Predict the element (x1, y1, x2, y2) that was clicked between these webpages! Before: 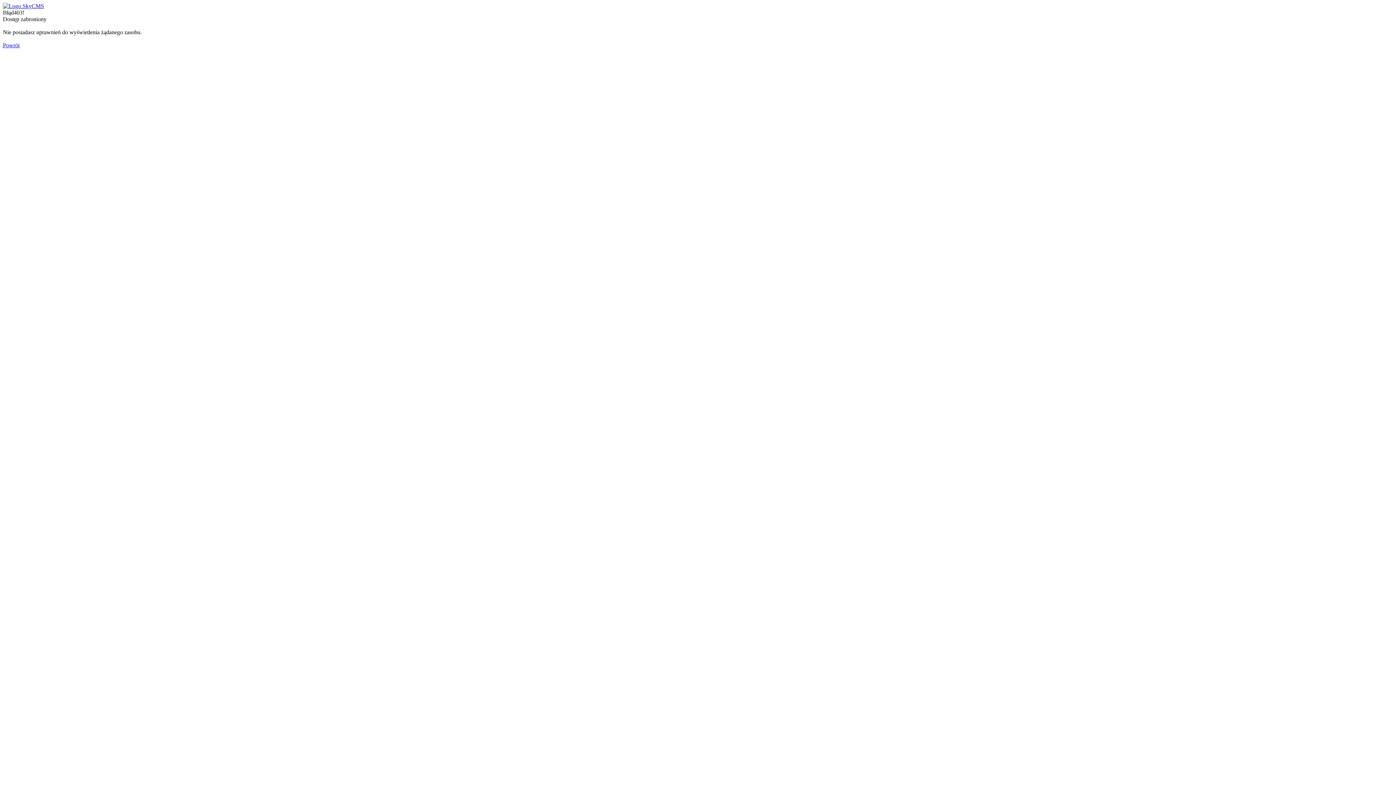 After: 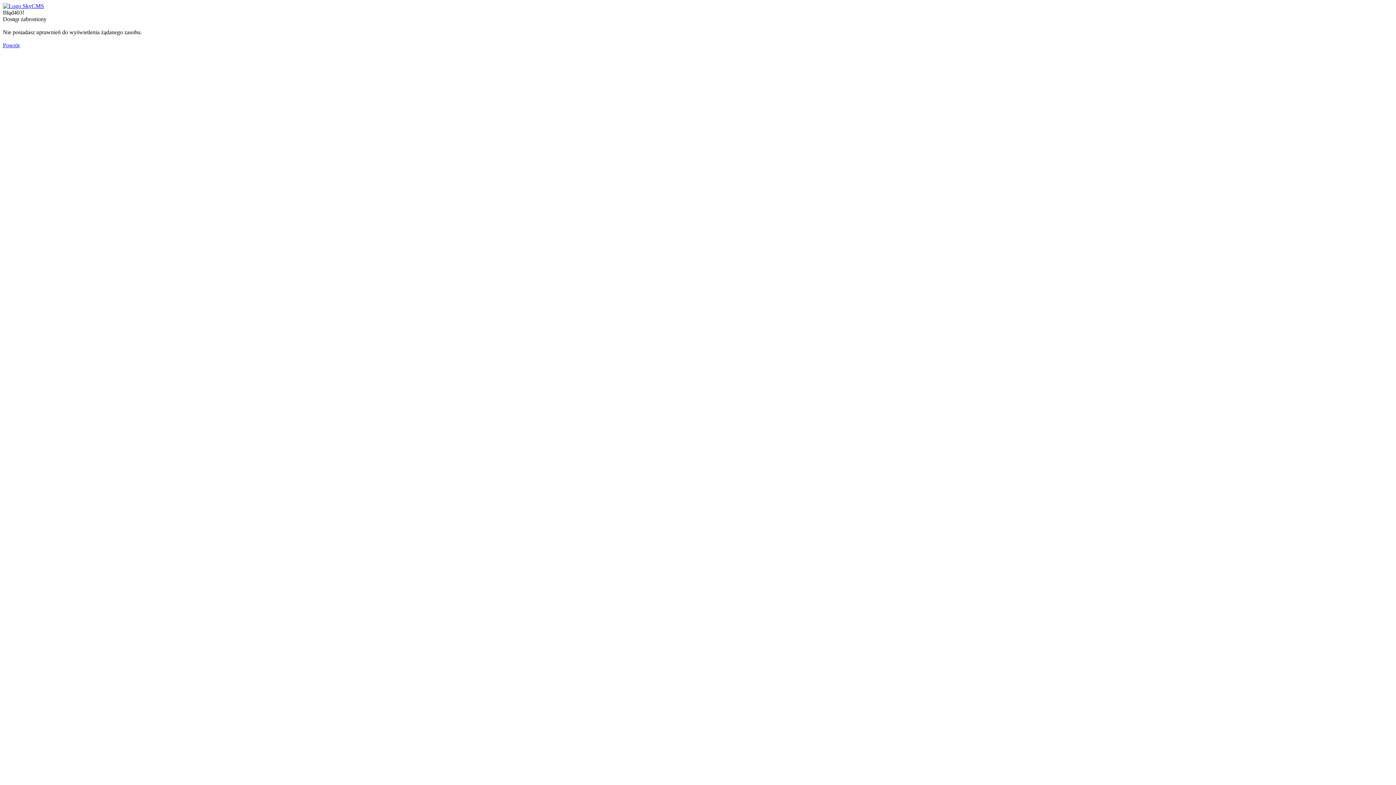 Action: bbox: (2, 2, 44, 9)